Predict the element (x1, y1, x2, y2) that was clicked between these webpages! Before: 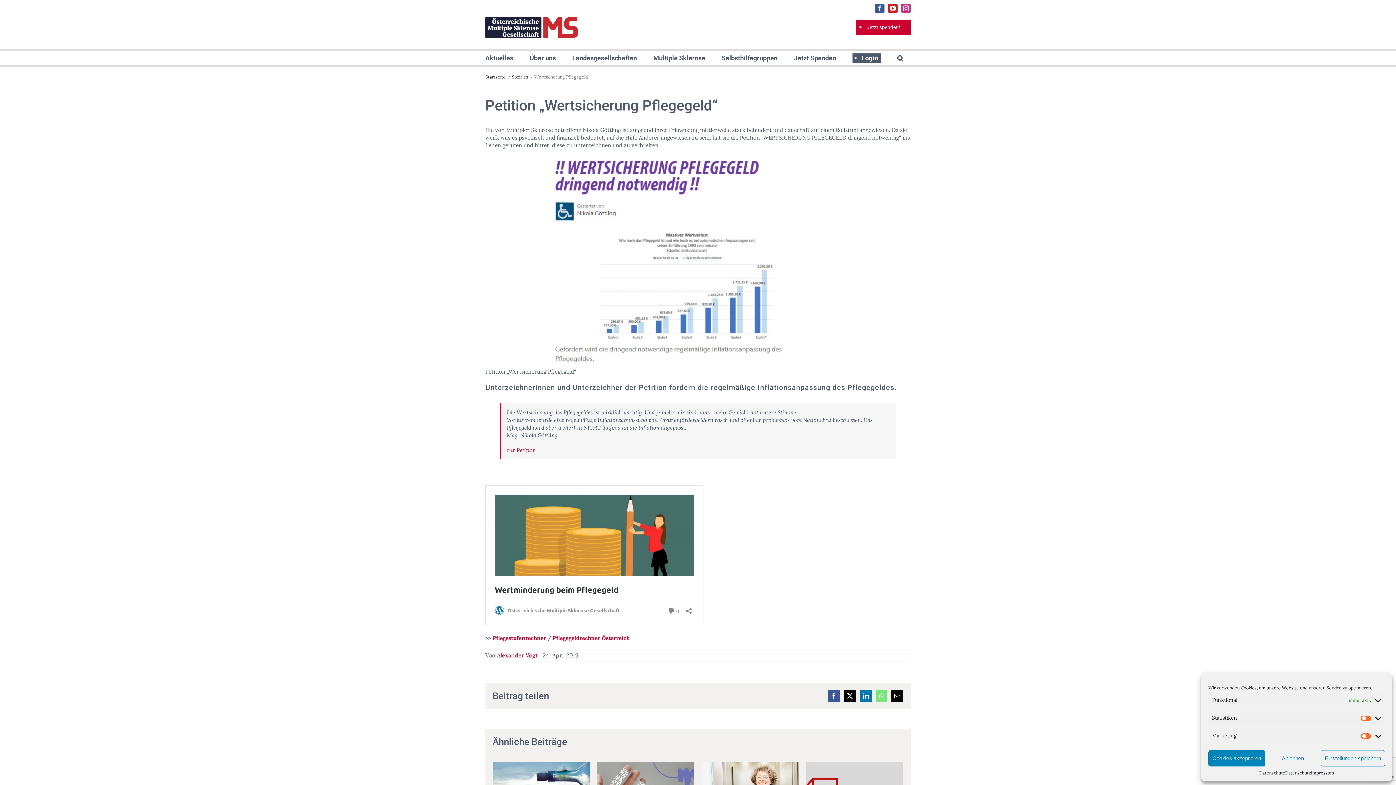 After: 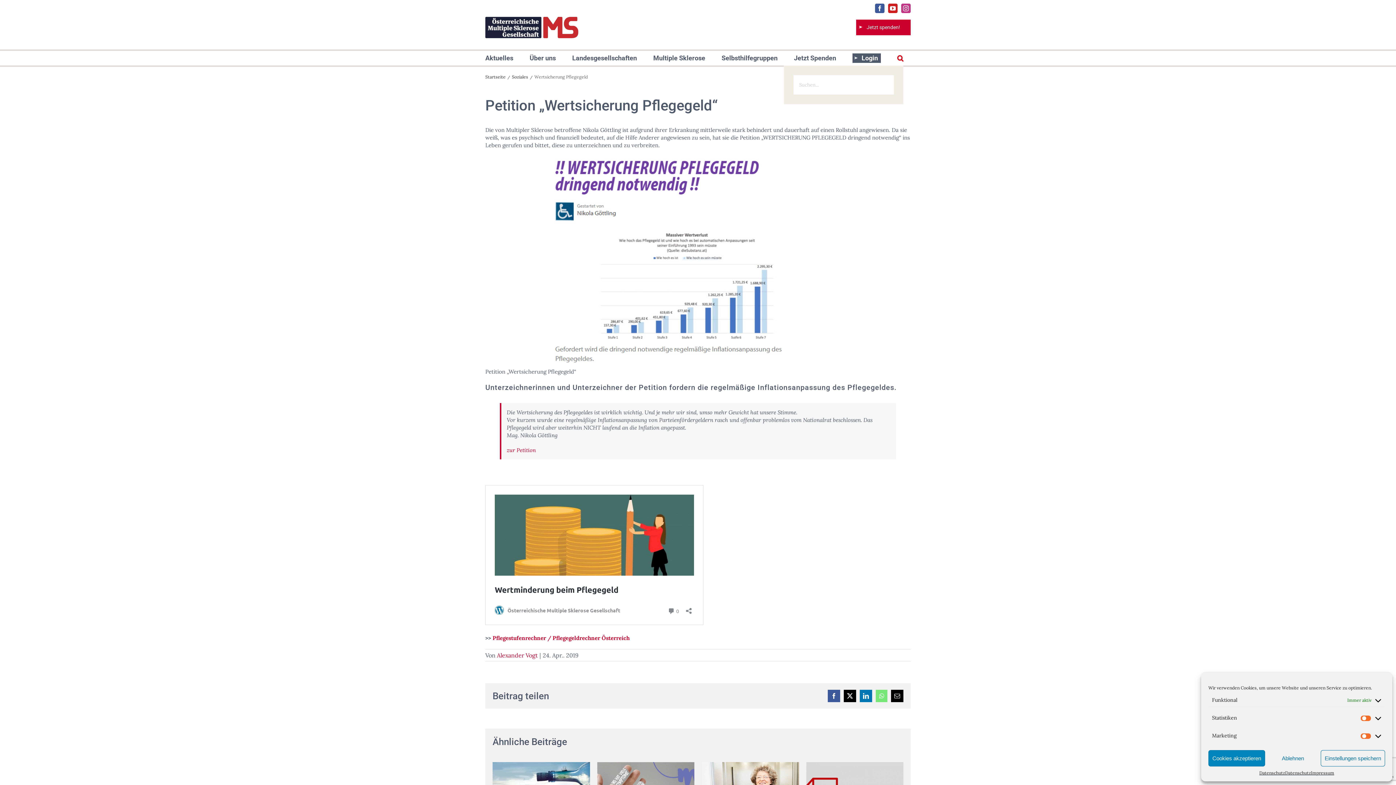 Action: bbox: (897, 50, 903, 65) label: Suche